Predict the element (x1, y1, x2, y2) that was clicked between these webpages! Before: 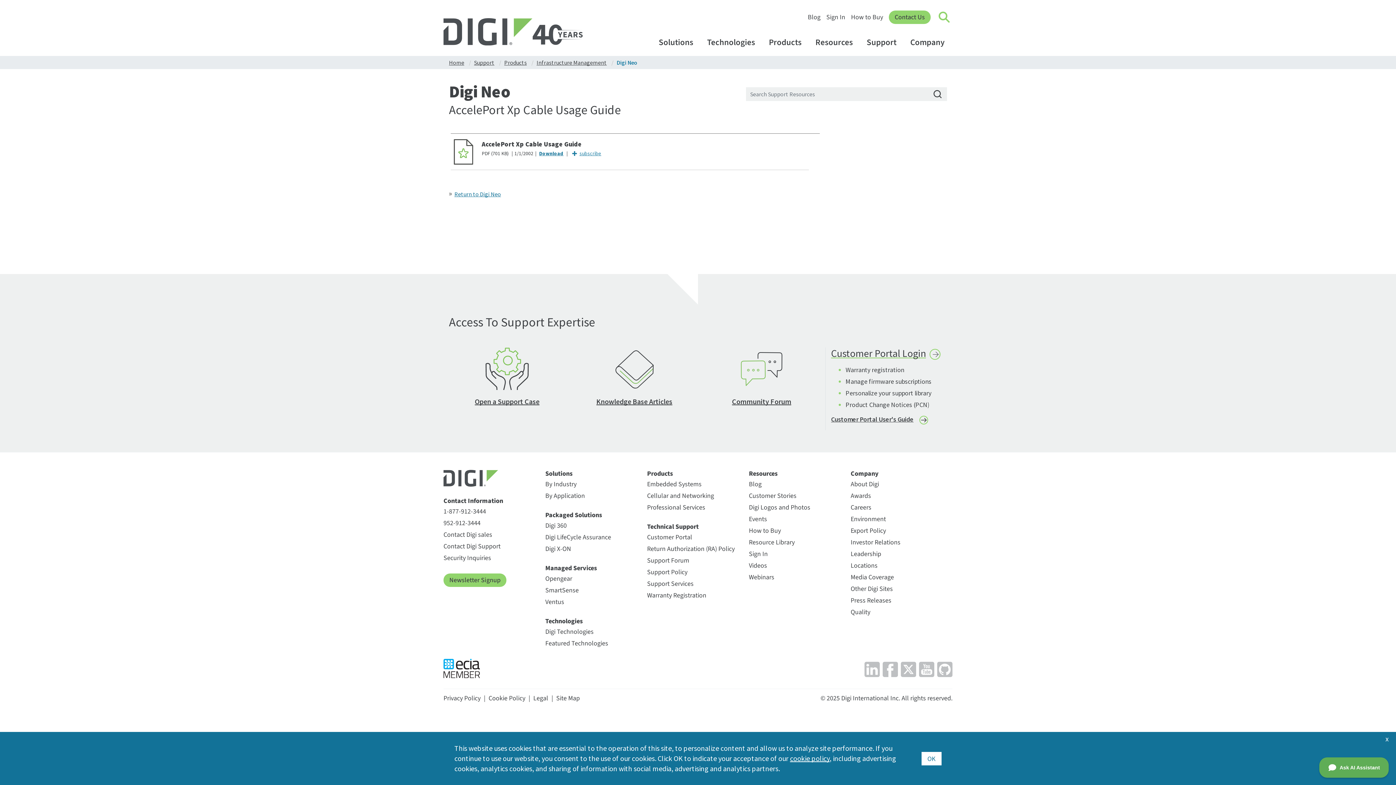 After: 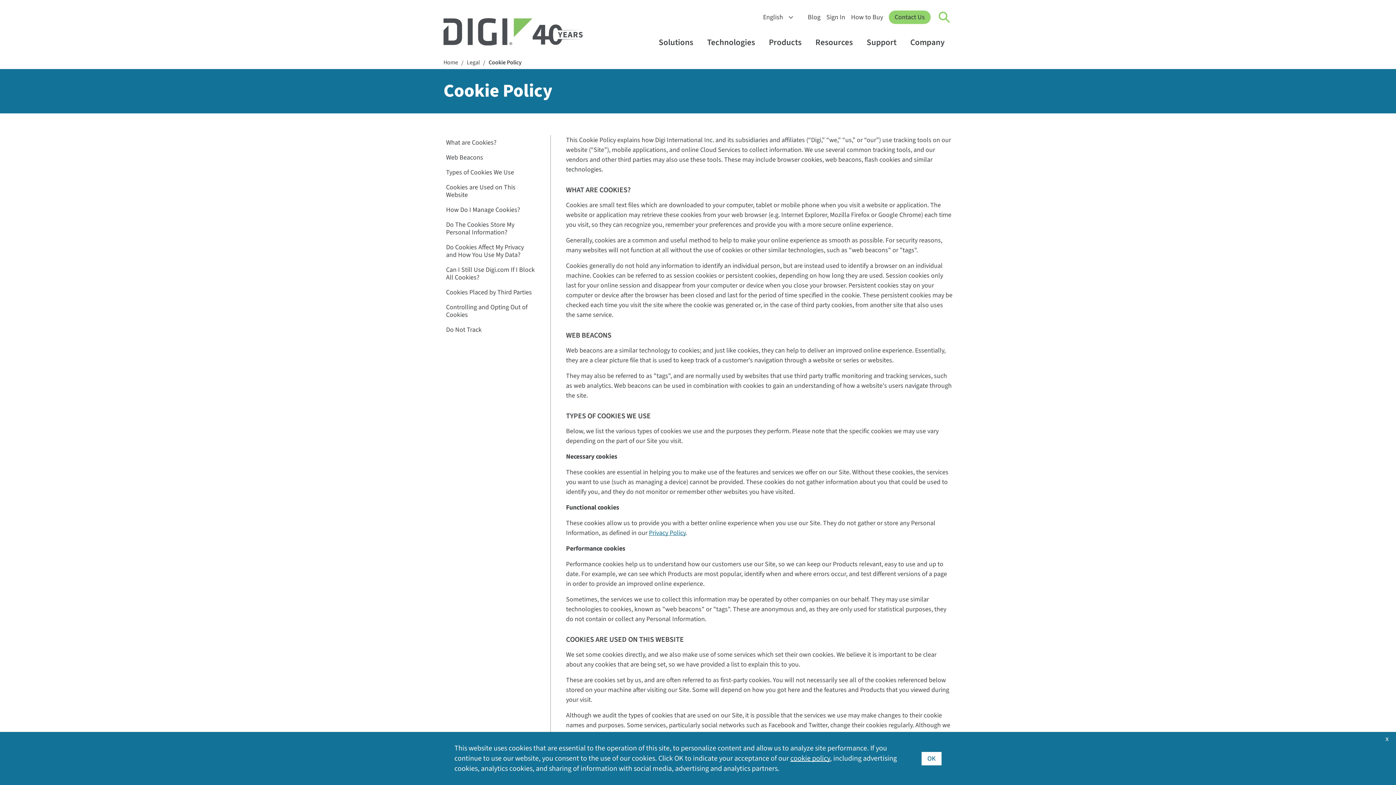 Action: bbox: (488, 693, 525, 703) label: Cookie Policy